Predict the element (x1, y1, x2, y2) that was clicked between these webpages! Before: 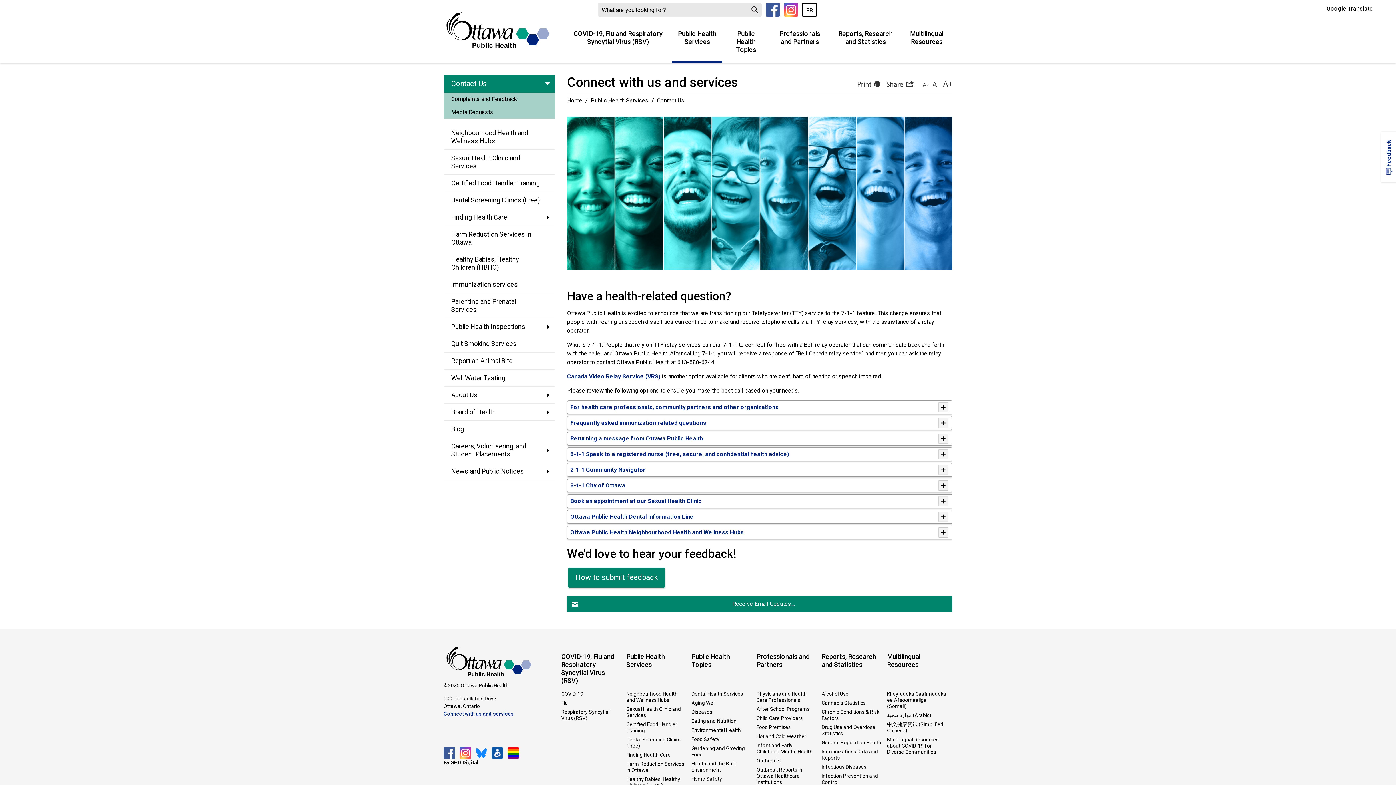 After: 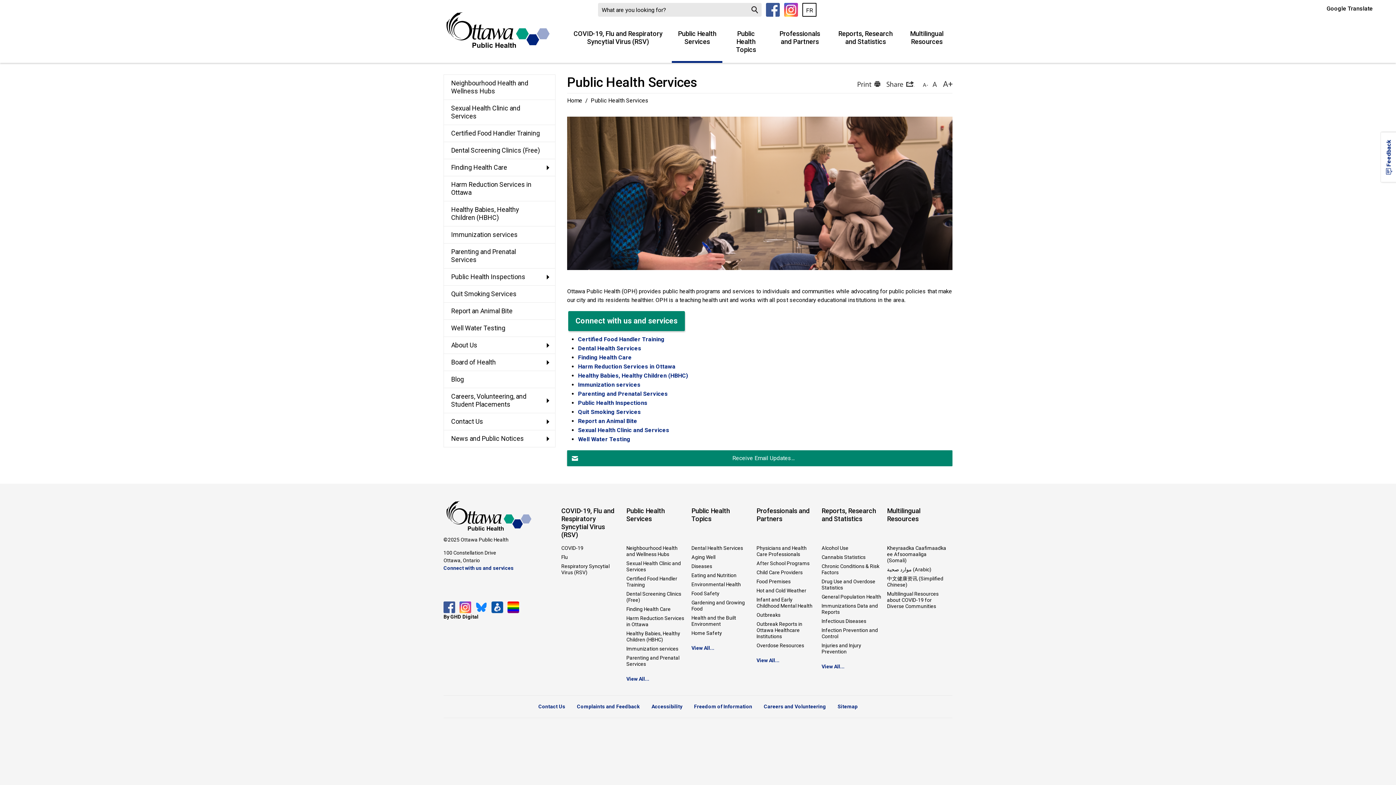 Action: bbox: (590, 97, 648, 104) label: Public Health Services